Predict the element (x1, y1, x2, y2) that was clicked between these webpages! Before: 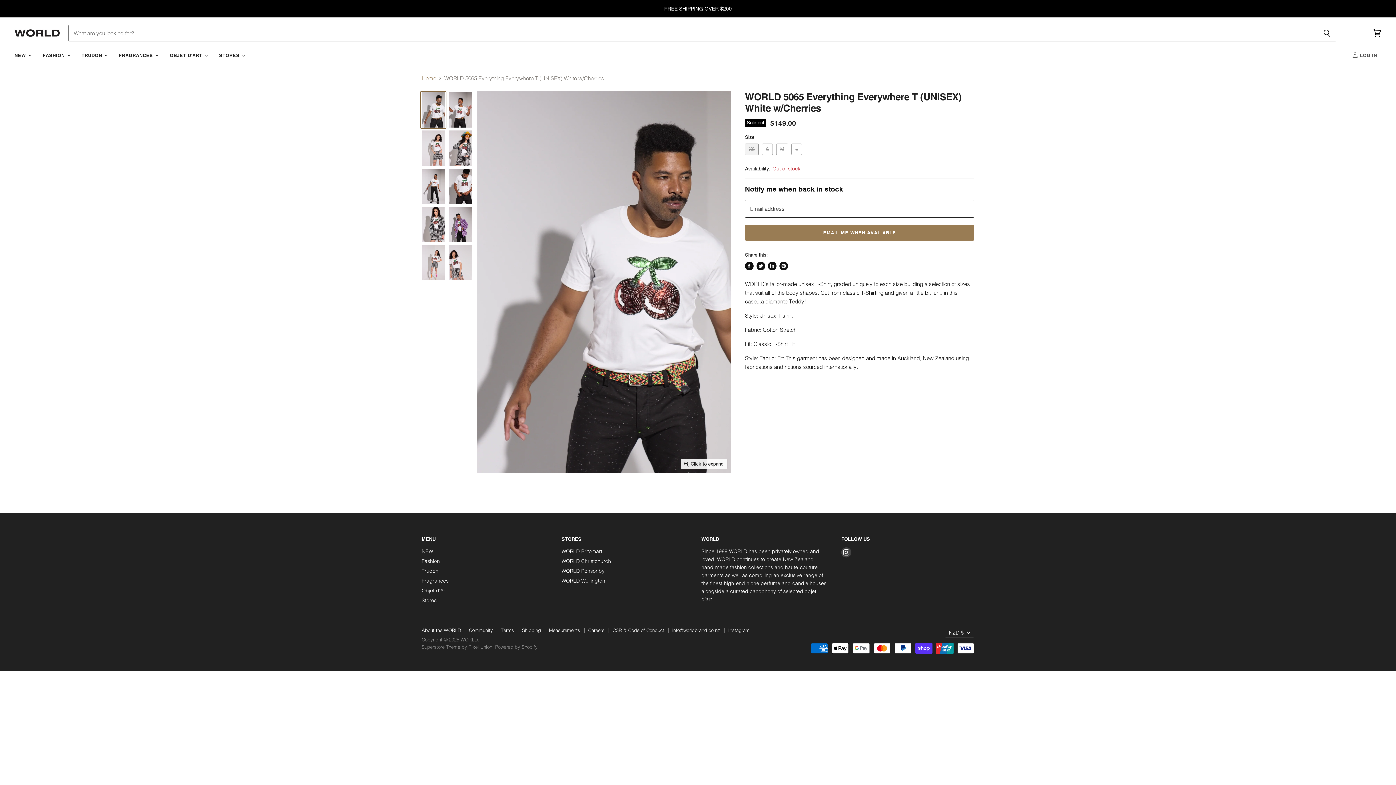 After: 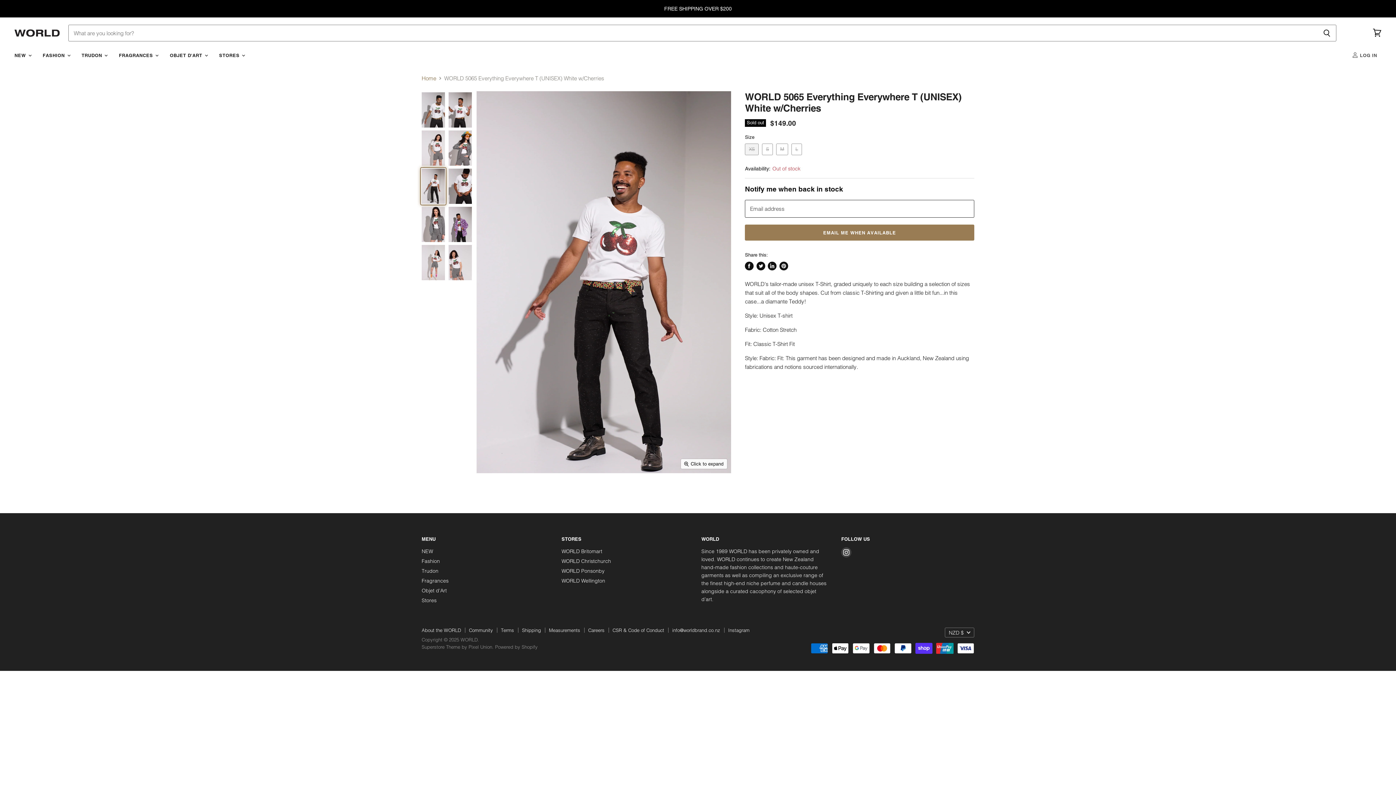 Action: bbox: (421, 168, 445, 204) label: WORLD 5065 Everything Everywhere T (UNISEX) White w/Cherries thumbnail